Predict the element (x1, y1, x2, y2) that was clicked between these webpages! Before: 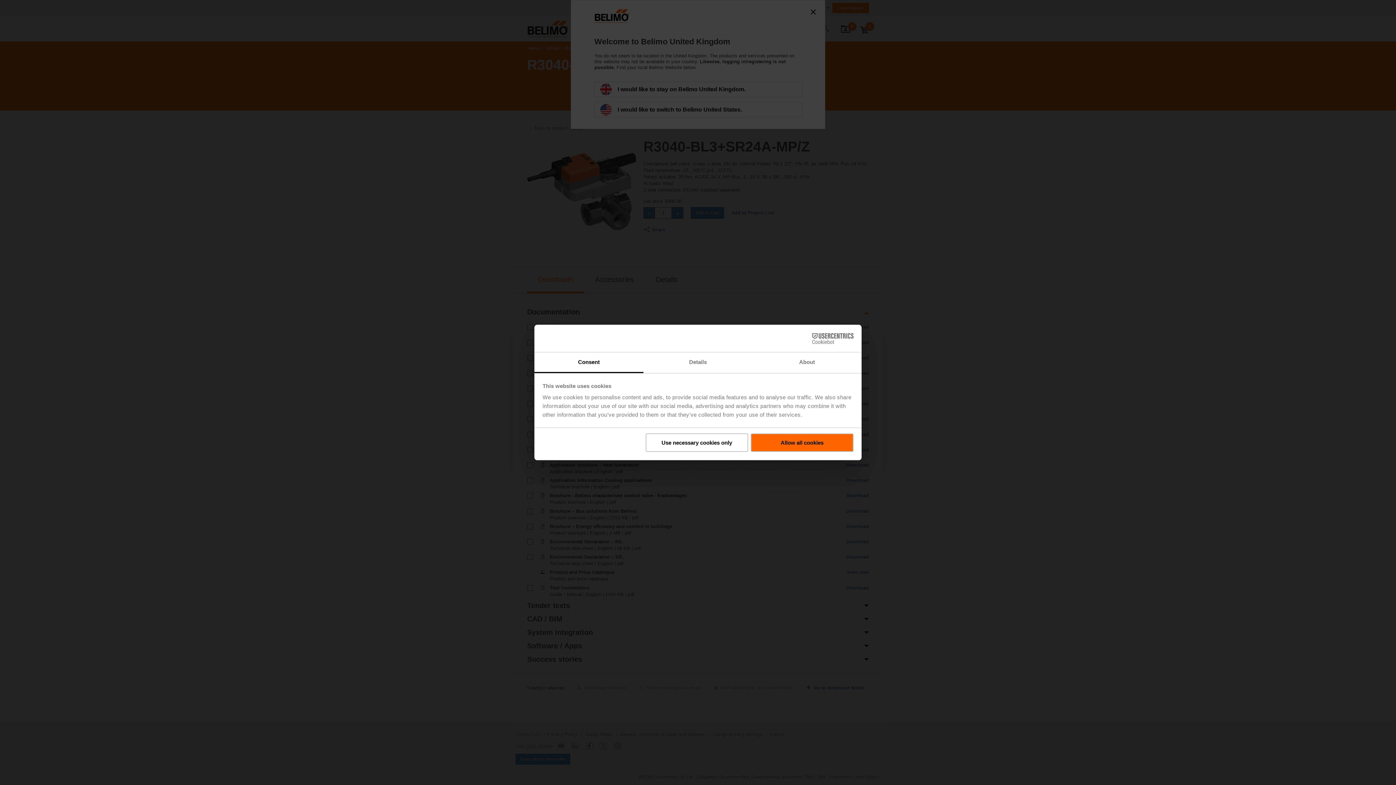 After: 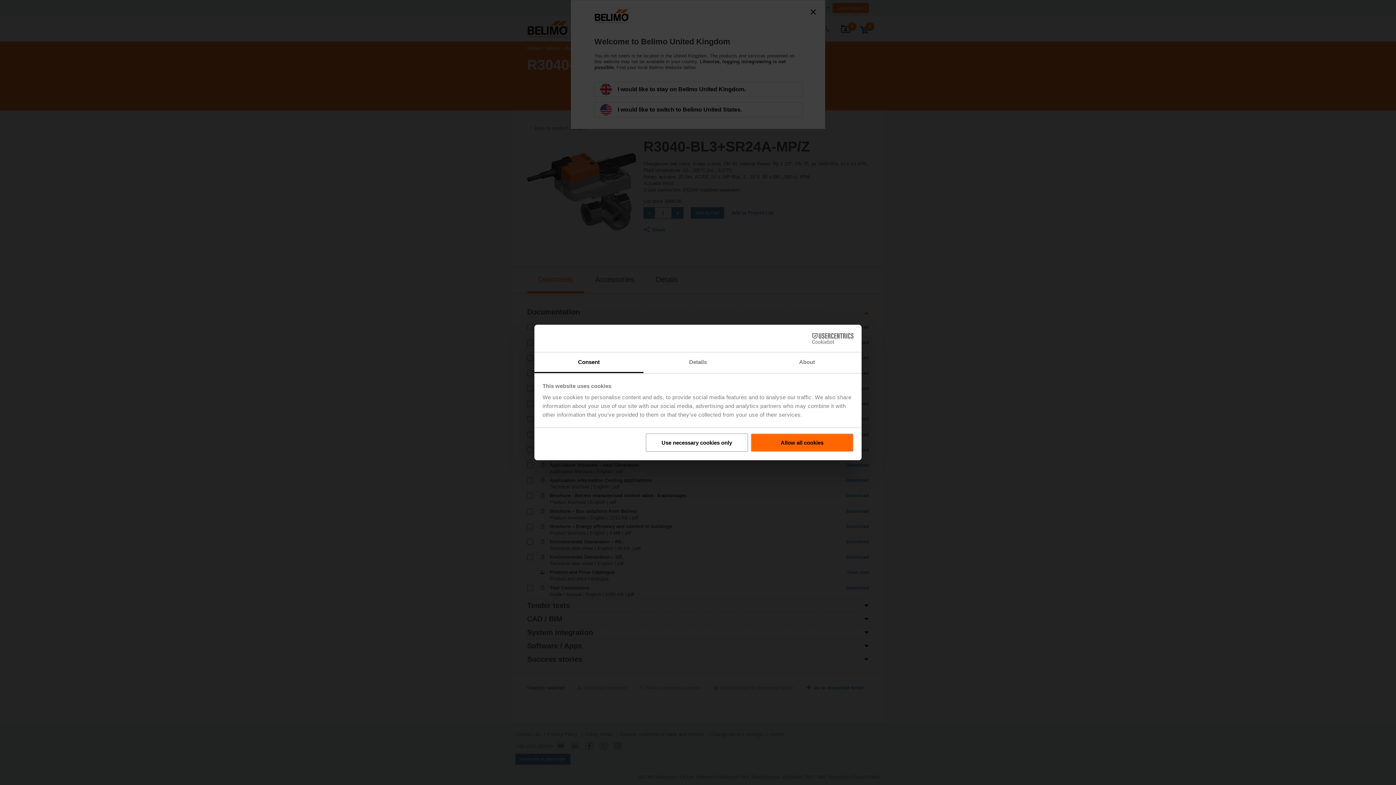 Action: bbox: (790, 333, 853, 344) label: Cookiebot - opens in a new window